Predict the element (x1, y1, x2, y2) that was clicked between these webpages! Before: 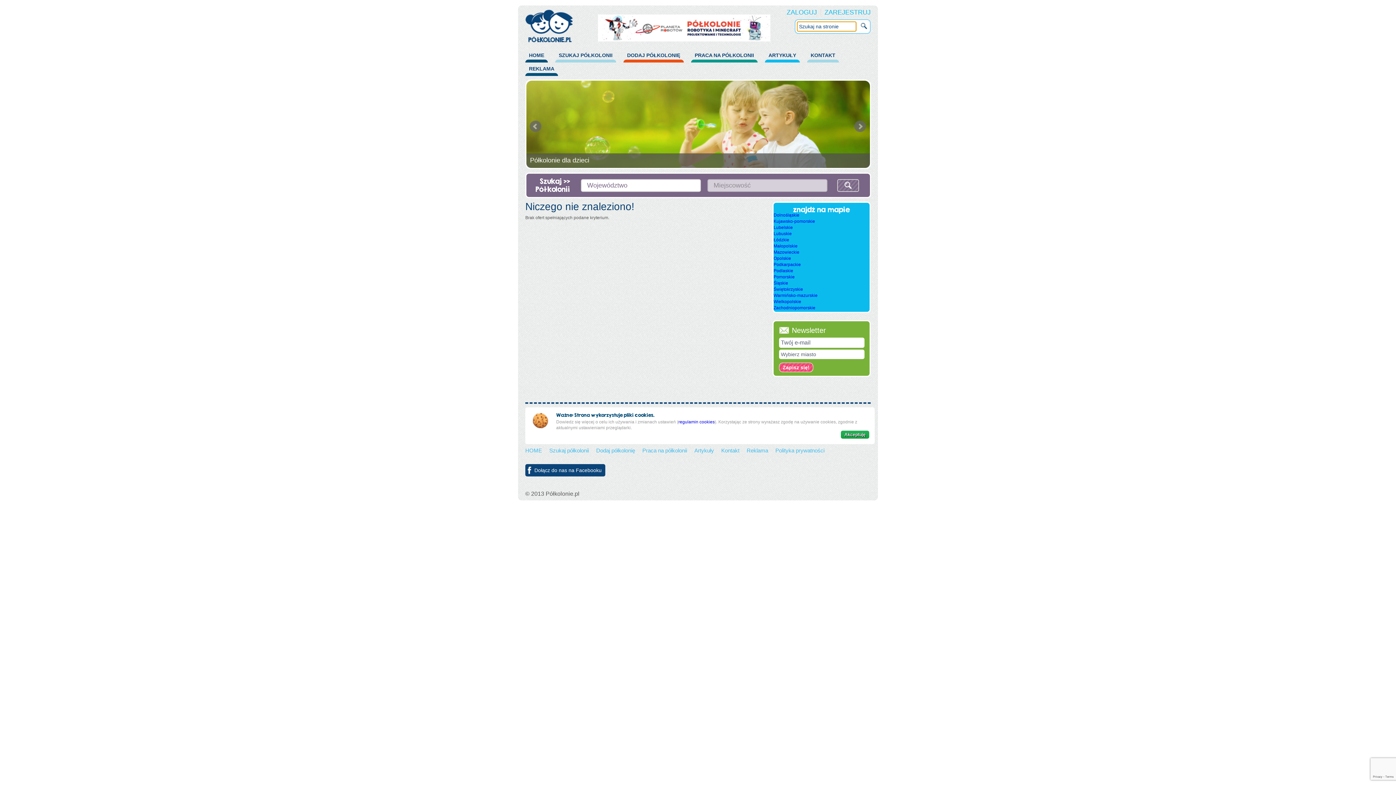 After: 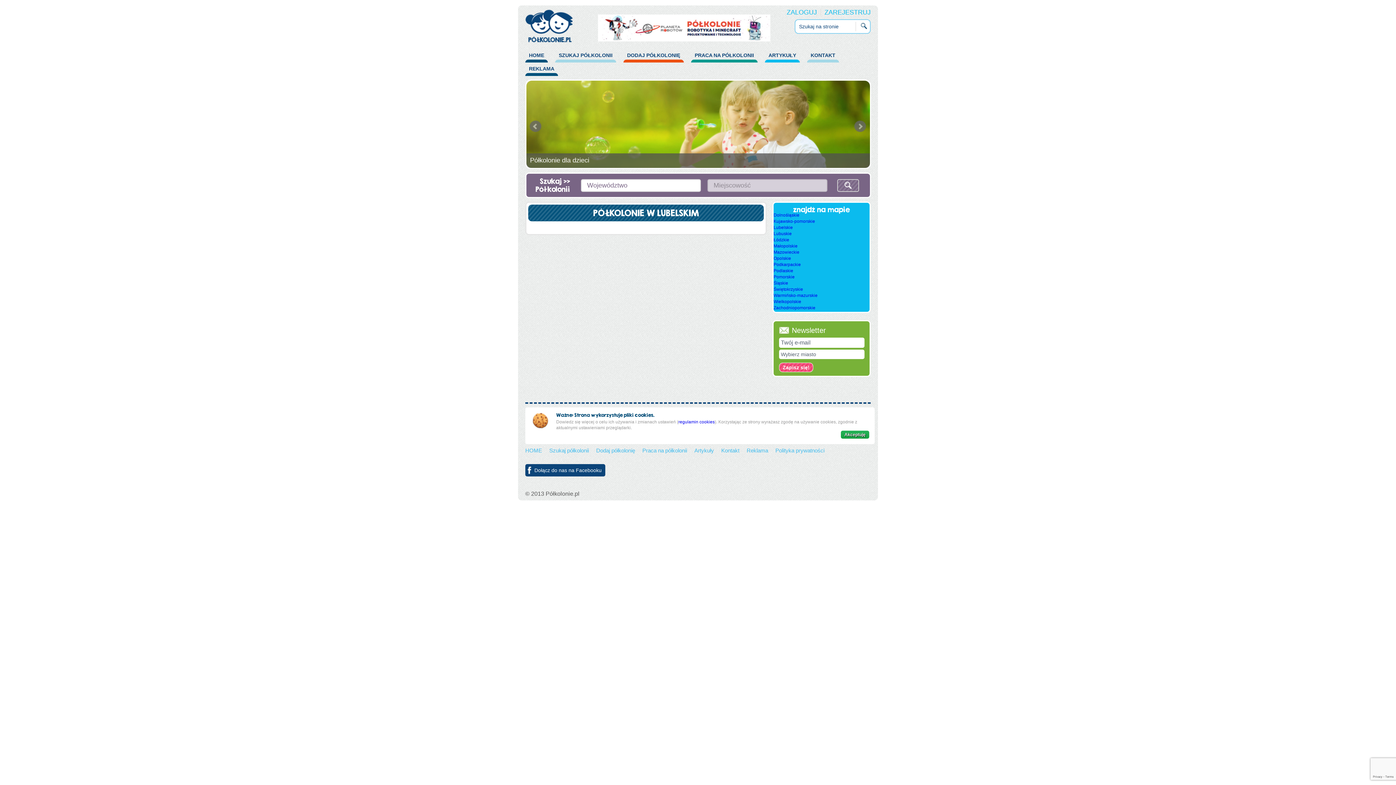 Action: bbox: (773, 225, 793, 230) label: Lubelskie